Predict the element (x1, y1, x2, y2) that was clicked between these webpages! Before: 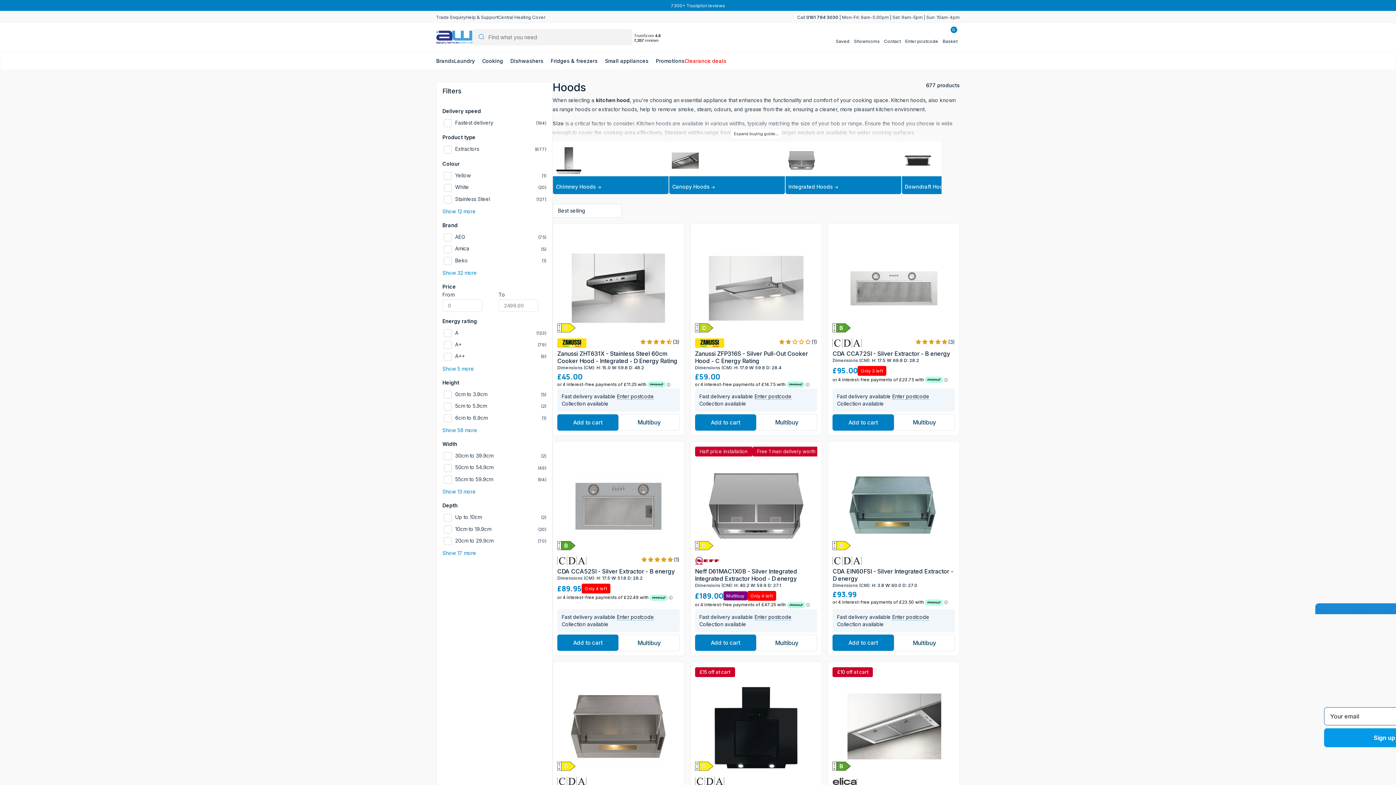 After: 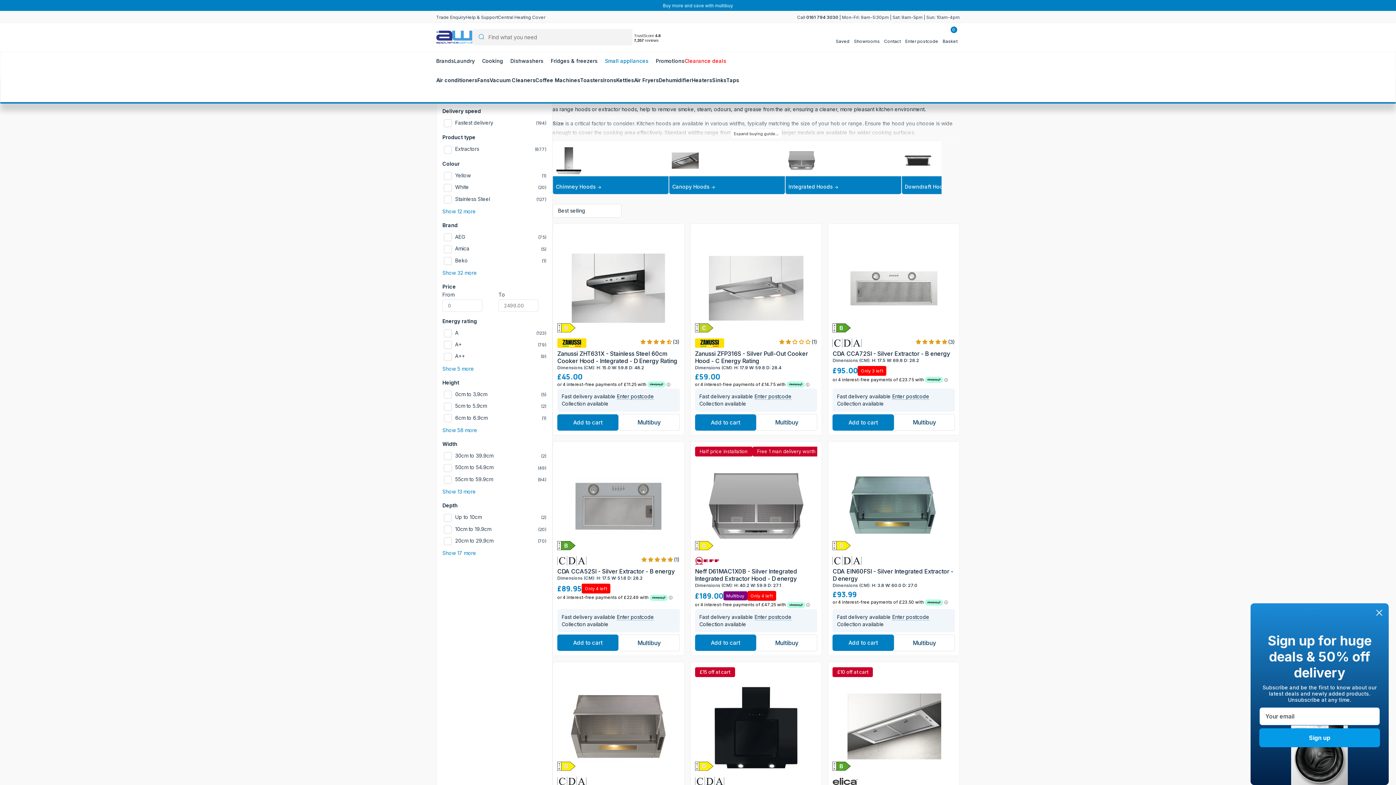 Action: bbox: (605, 52, 656, 69) label: Small appliances 